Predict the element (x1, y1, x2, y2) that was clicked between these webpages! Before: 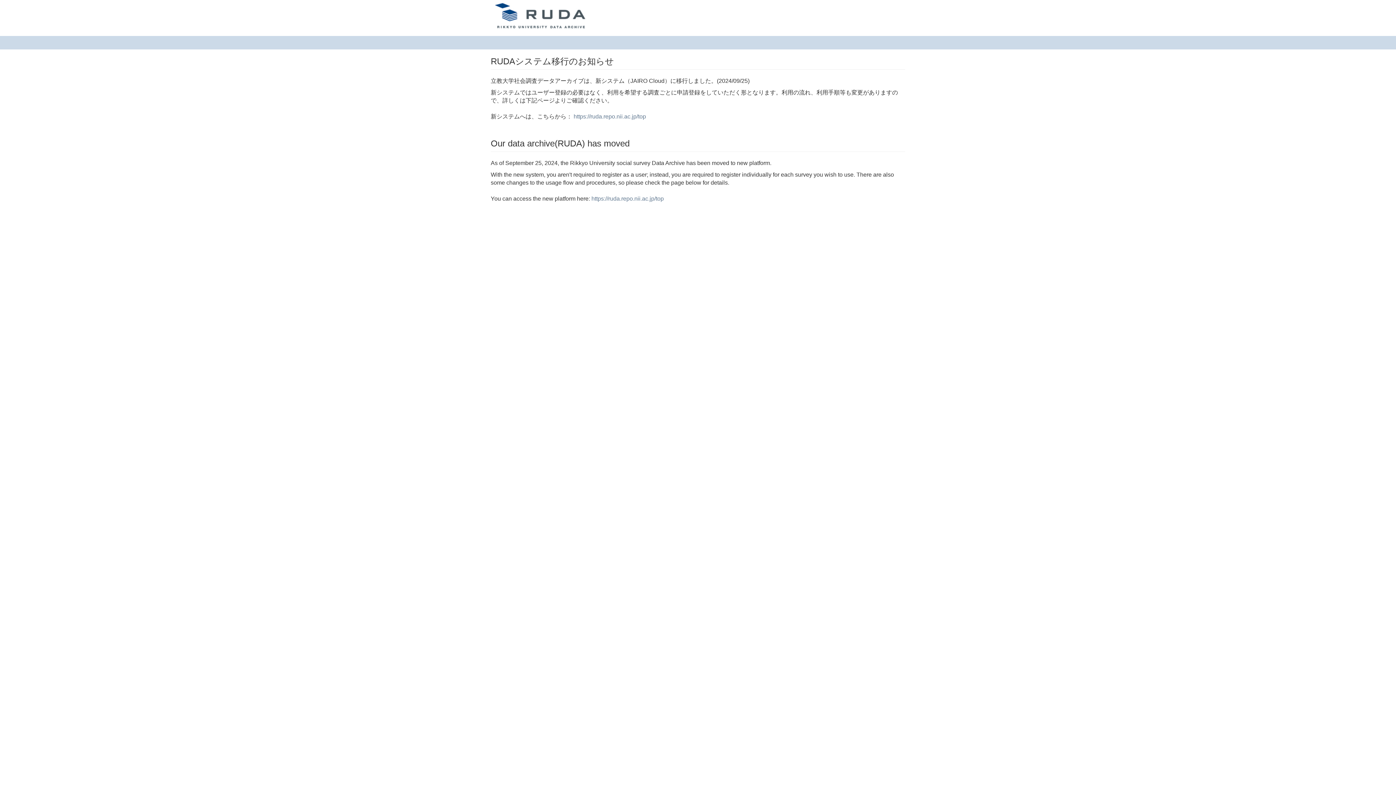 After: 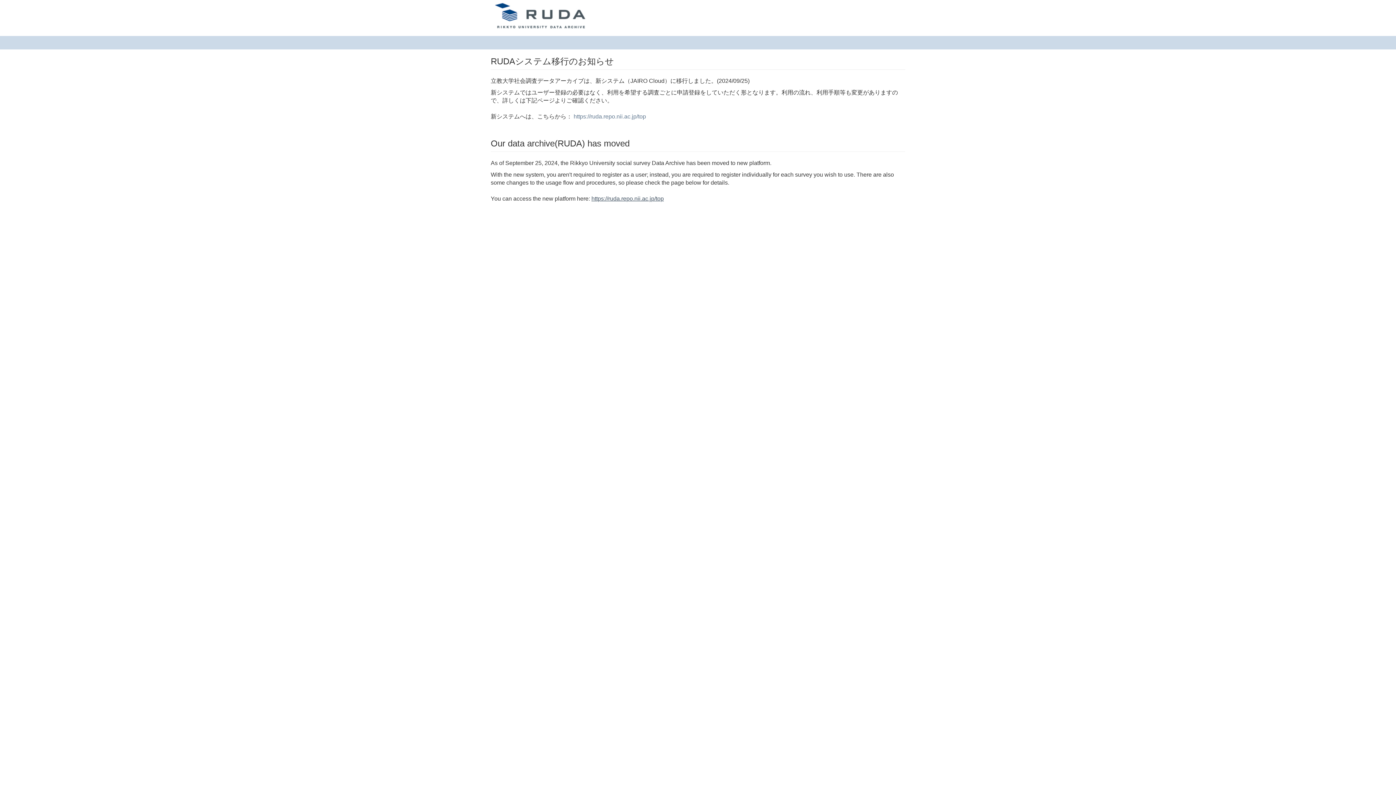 Action: bbox: (591, 195, 664, 201) label: https://ruda.repo.nii.ac.jp/top